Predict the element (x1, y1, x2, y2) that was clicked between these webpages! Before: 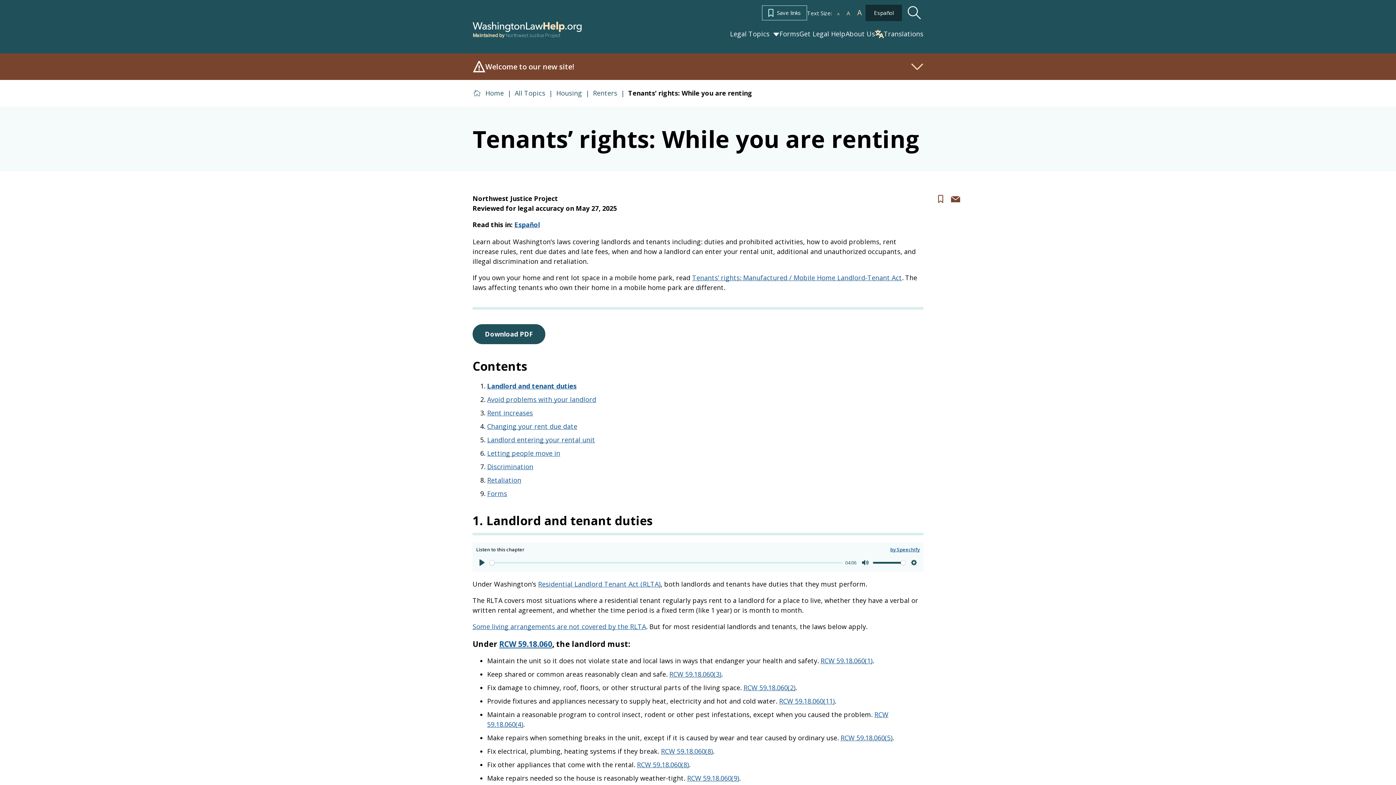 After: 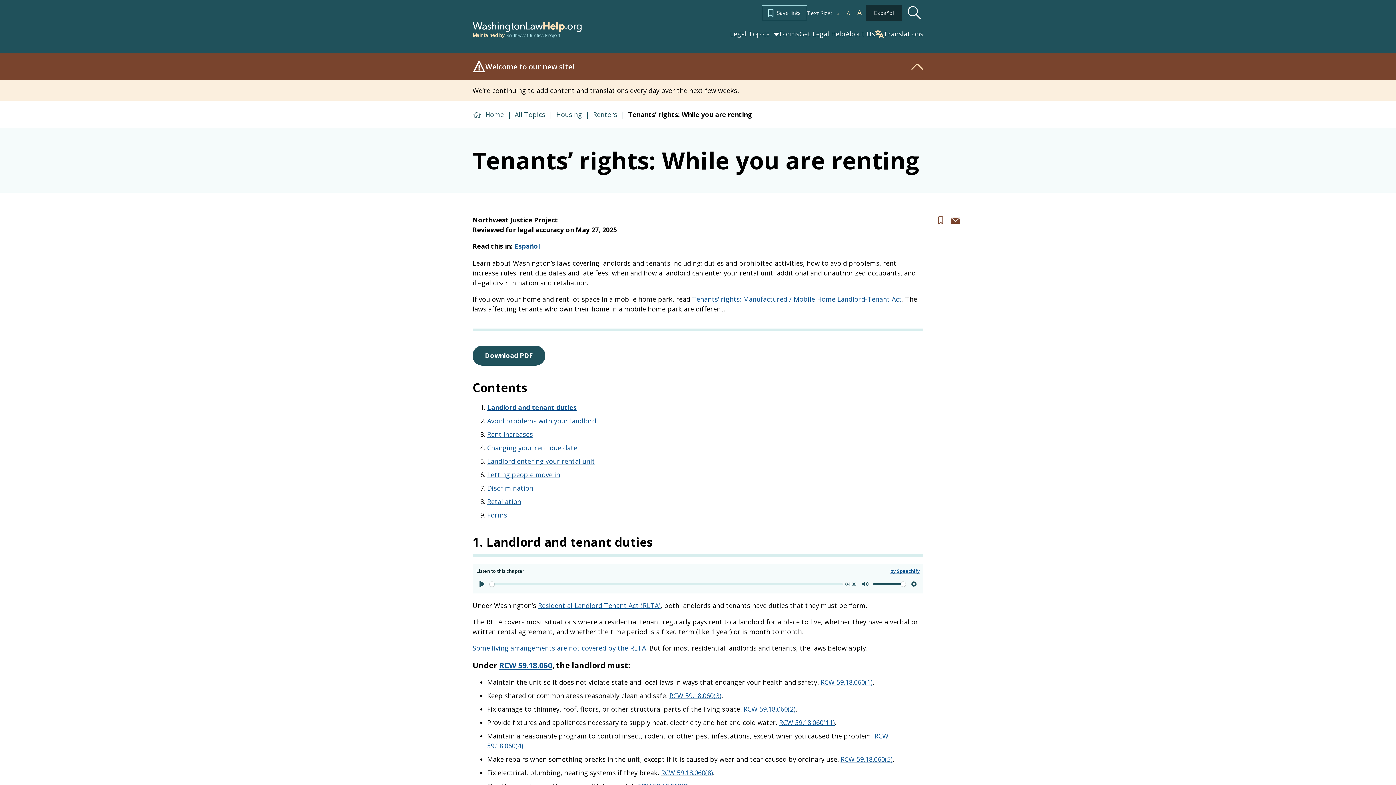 Action: label: Welcome to our new site! bbox: (473, 53, 923, 79)